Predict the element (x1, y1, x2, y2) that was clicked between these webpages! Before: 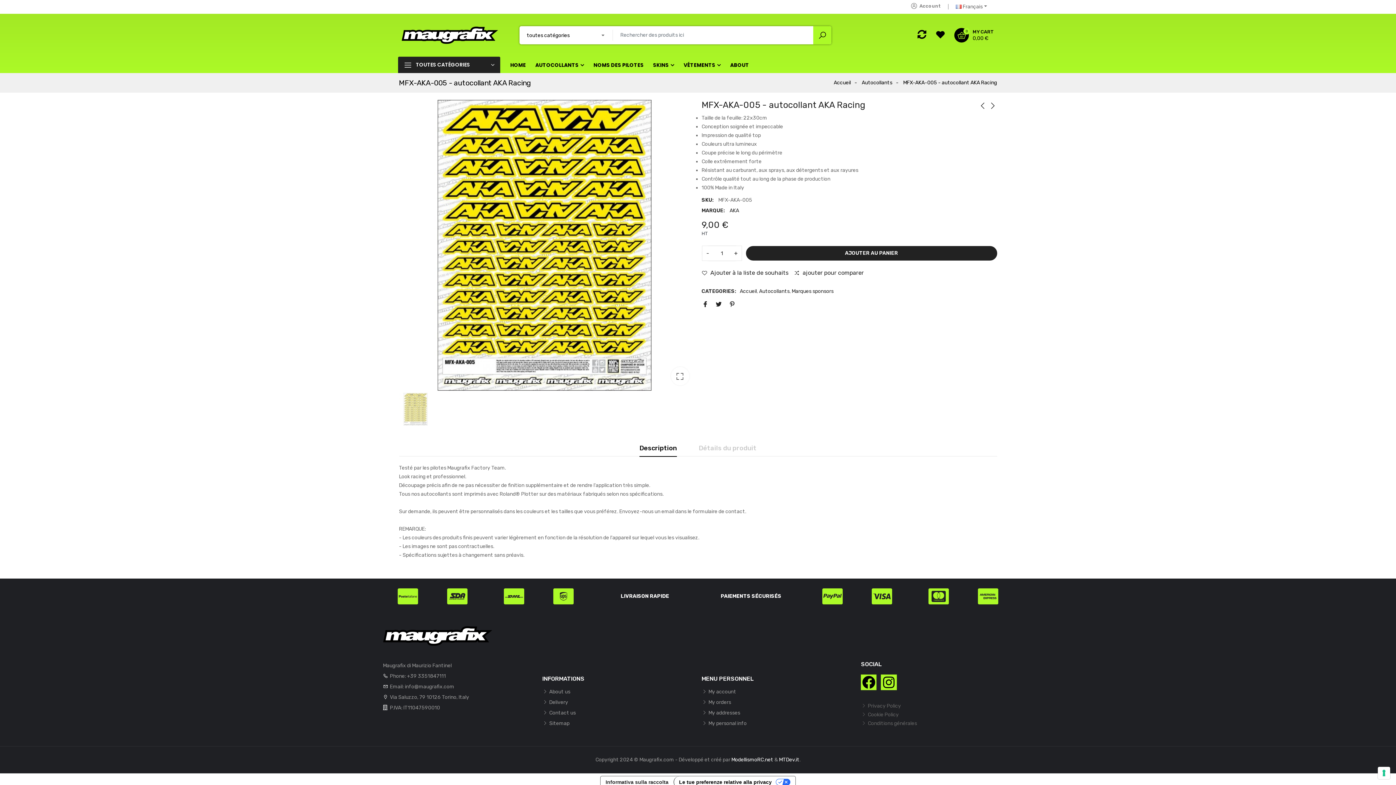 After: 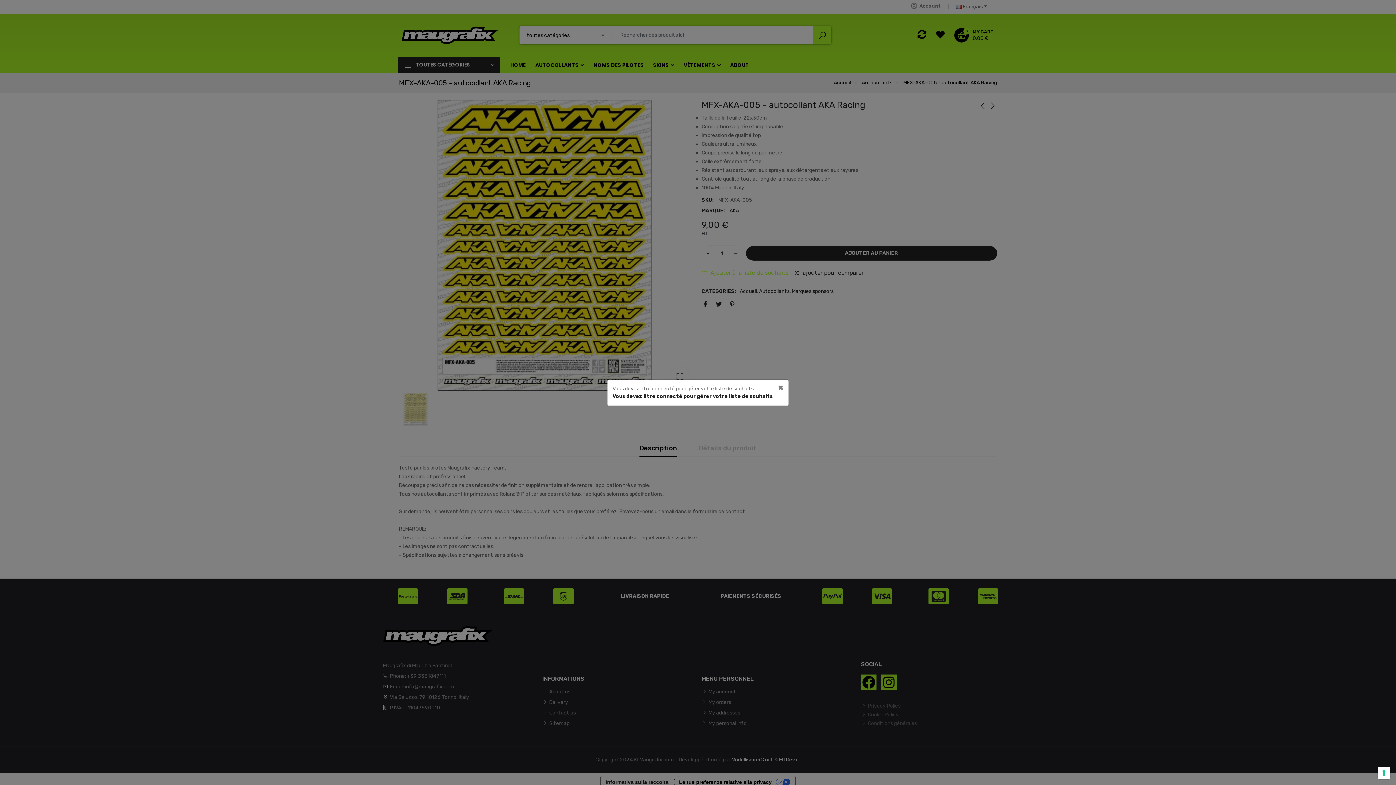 Action: bbox: (701, 268, 788, 277) label: Ajouter à la liste de souhaits